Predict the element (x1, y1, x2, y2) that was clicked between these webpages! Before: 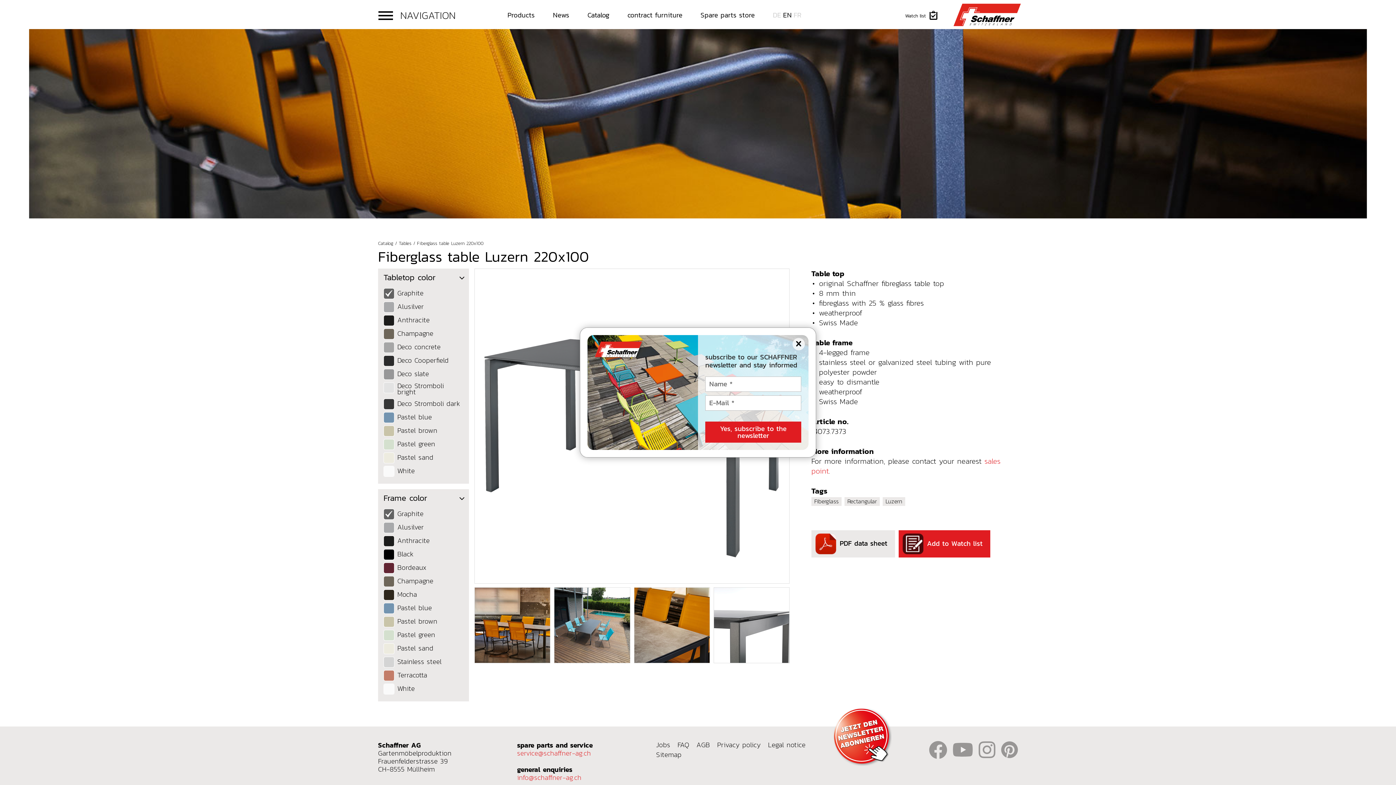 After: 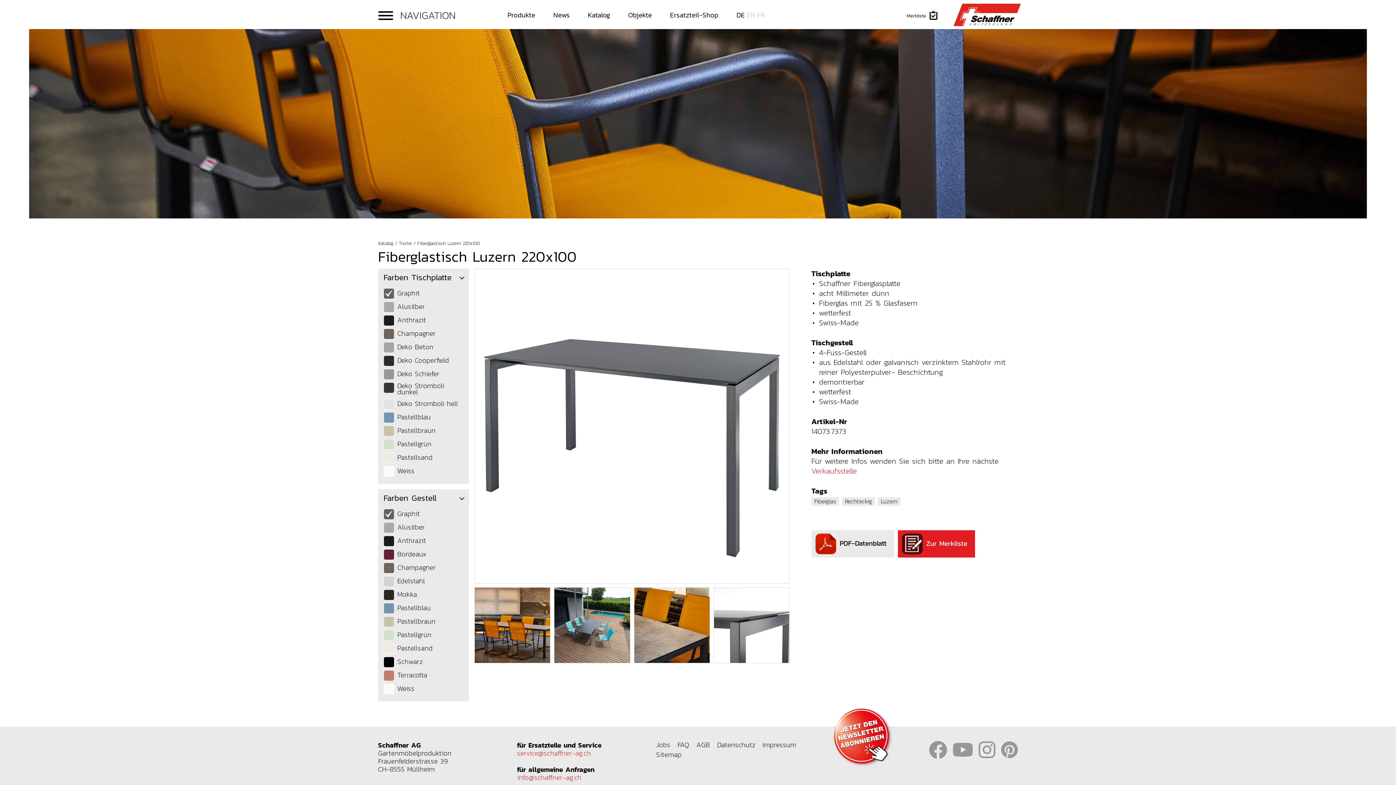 Action: bbox: (773, 10, 783, 20) label: DE